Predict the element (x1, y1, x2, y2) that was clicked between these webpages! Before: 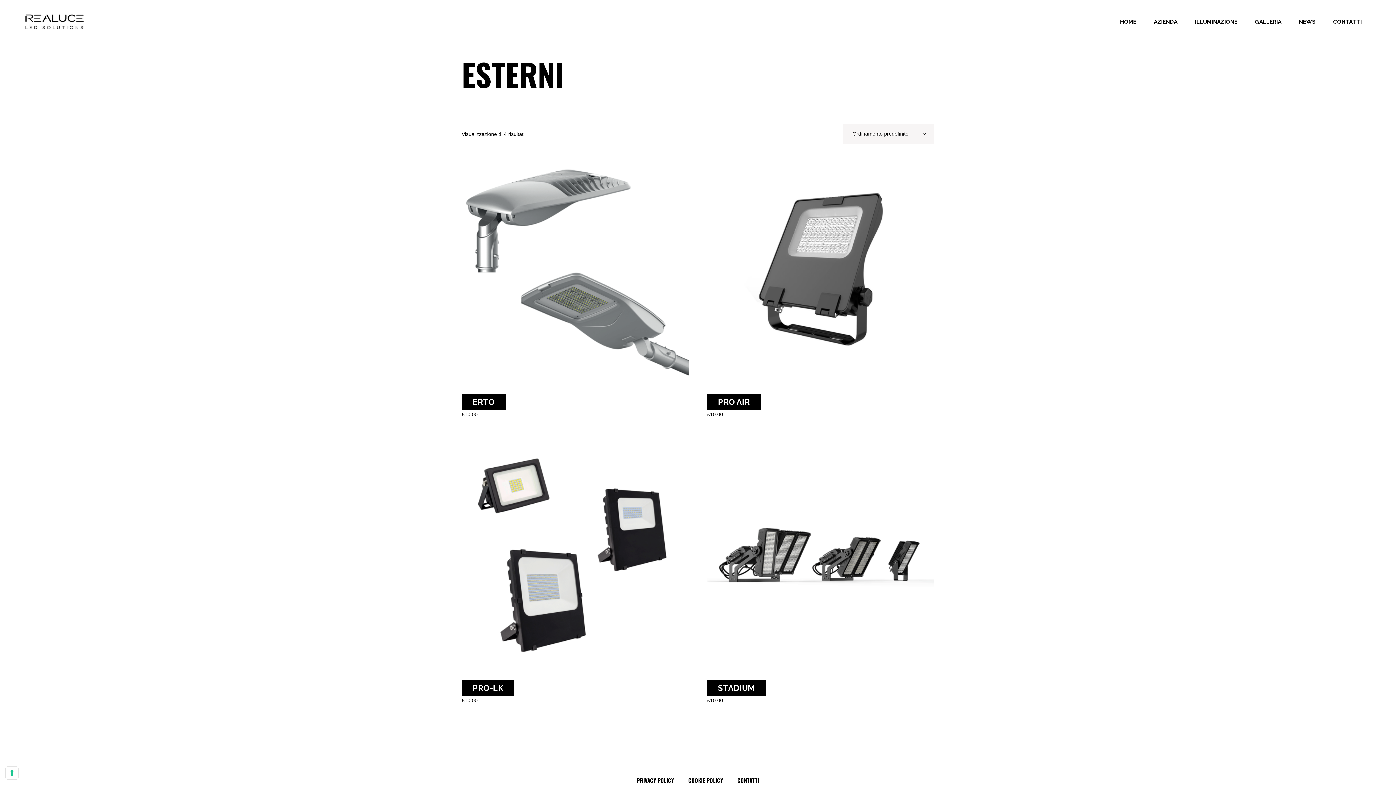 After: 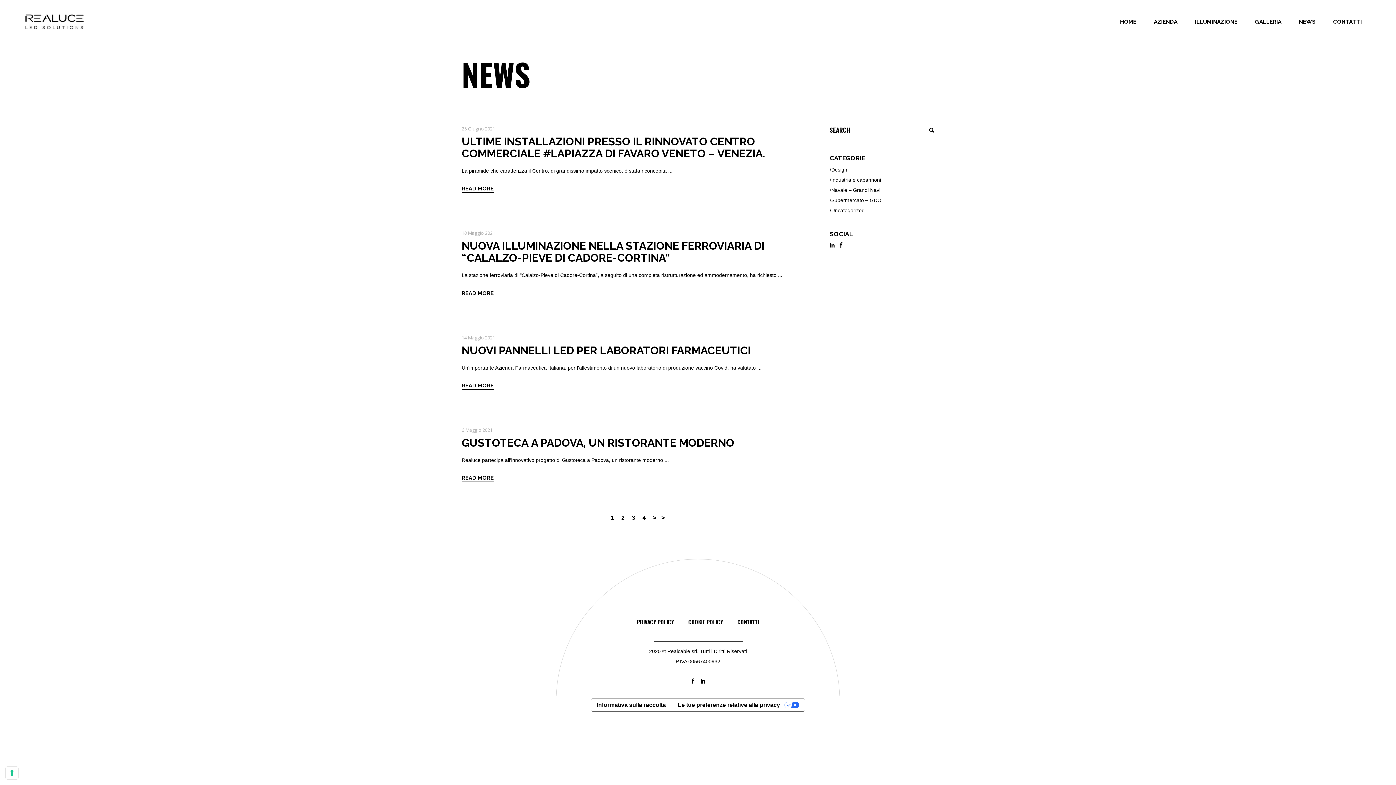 Action: label: NEWS bbox: (1290, 17, 1324, 26)